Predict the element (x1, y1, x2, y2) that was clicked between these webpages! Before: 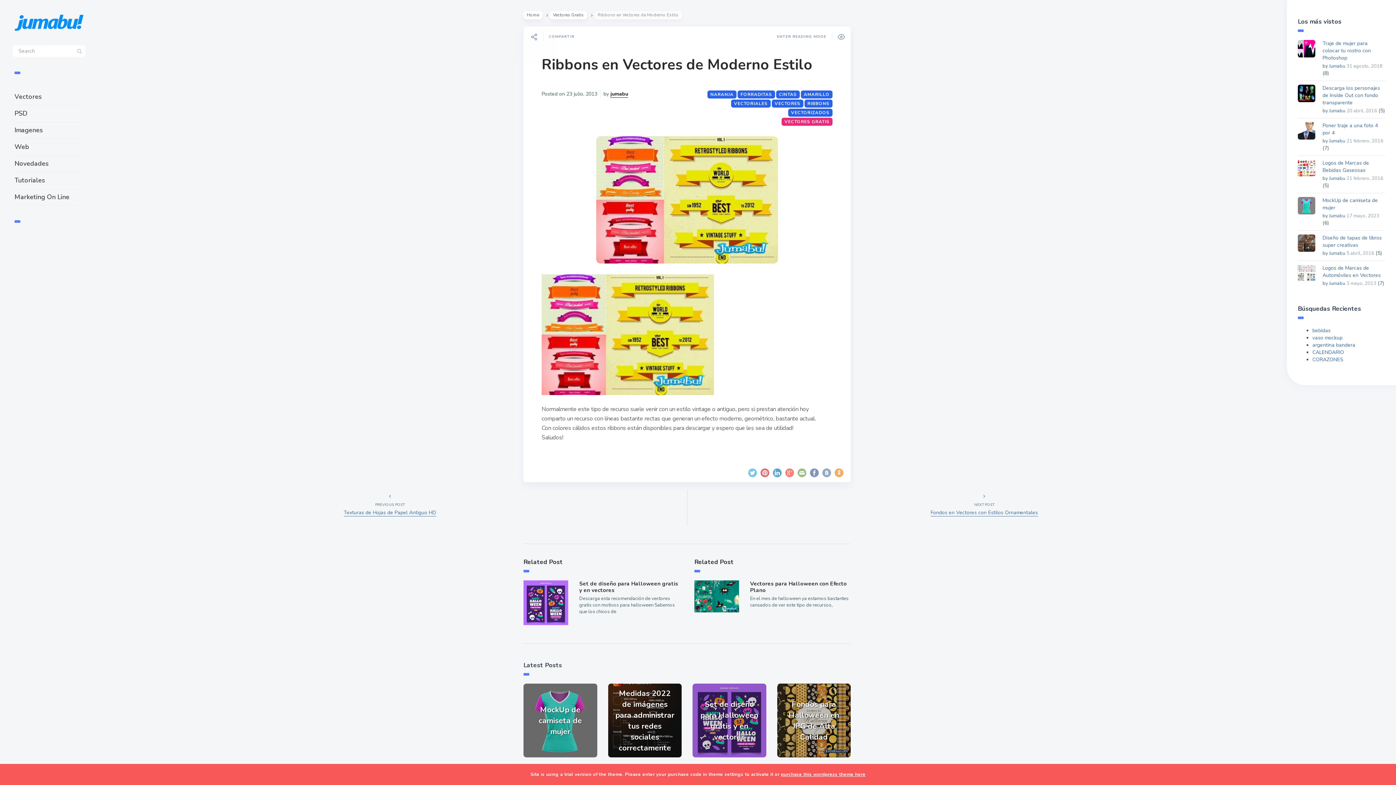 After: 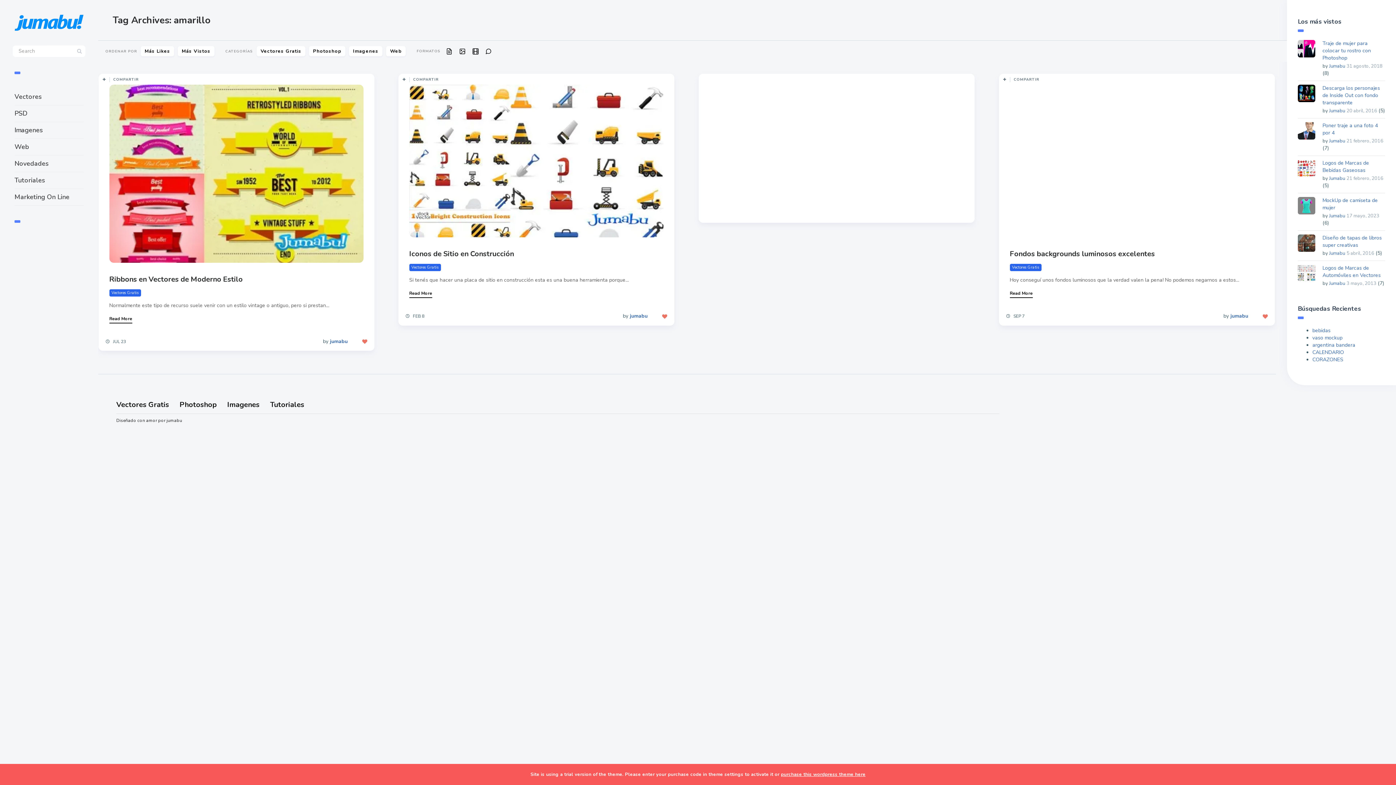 Action: label: AMARILLO bbox: (801, 90, 832, 98)